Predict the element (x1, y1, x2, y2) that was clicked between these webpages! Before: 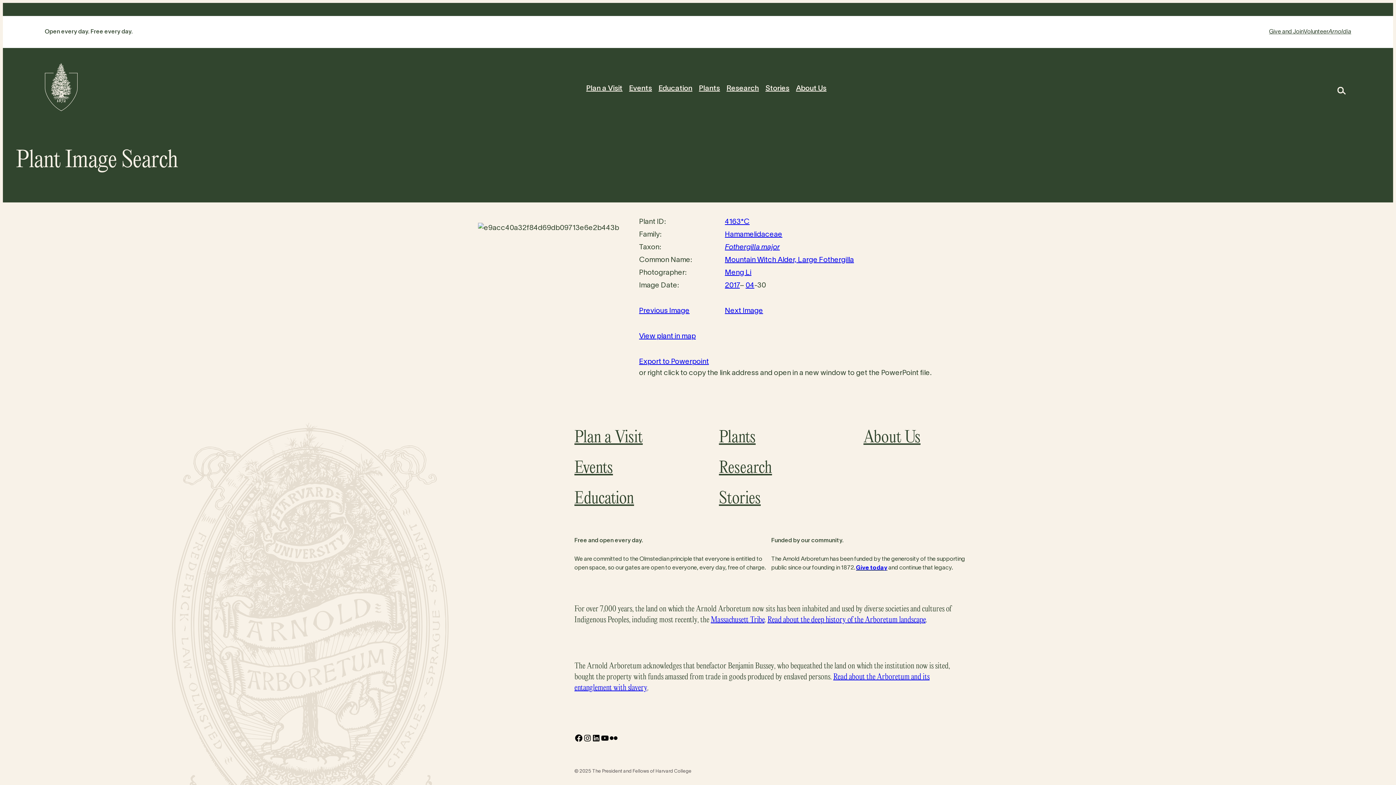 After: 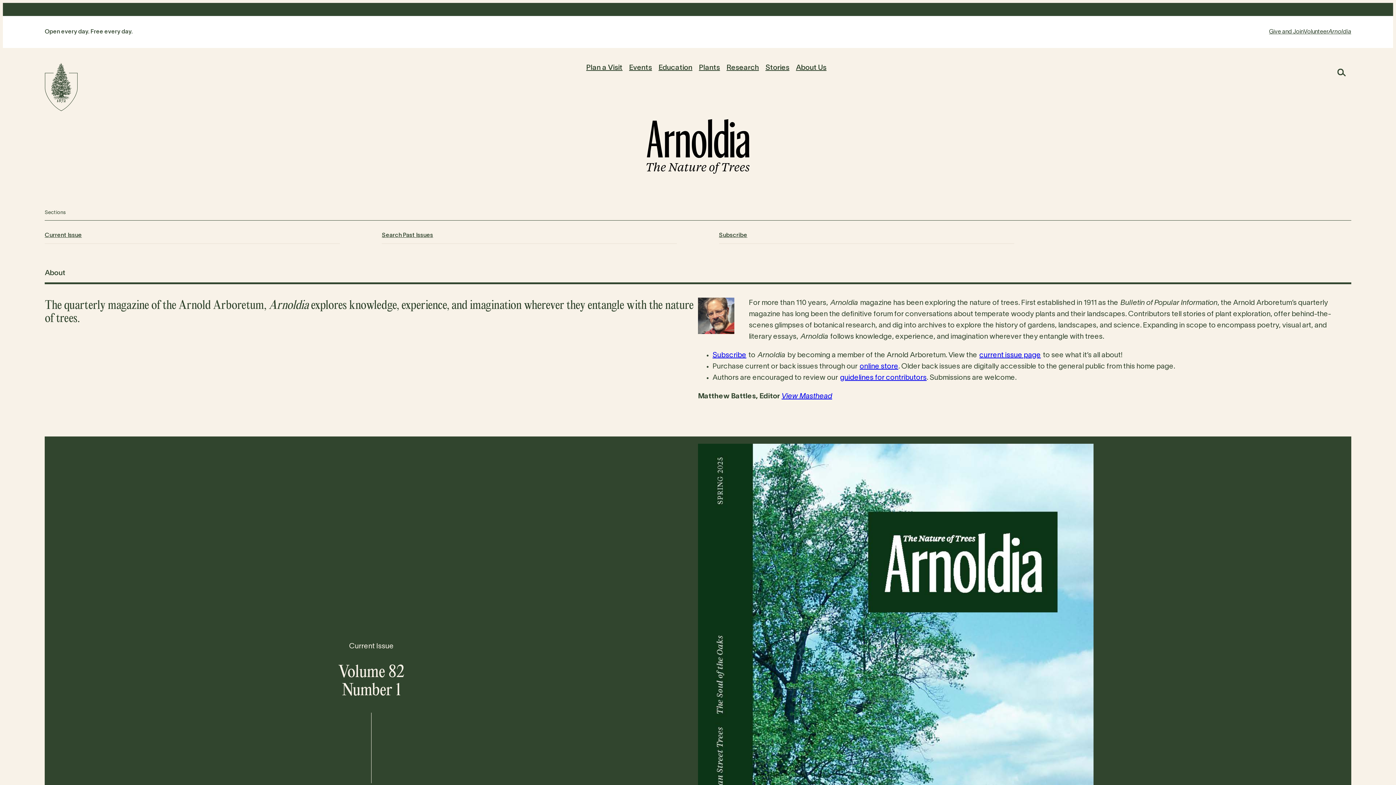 Action: bbox: (1328, 27, 1351, 36) label: Arnoldia